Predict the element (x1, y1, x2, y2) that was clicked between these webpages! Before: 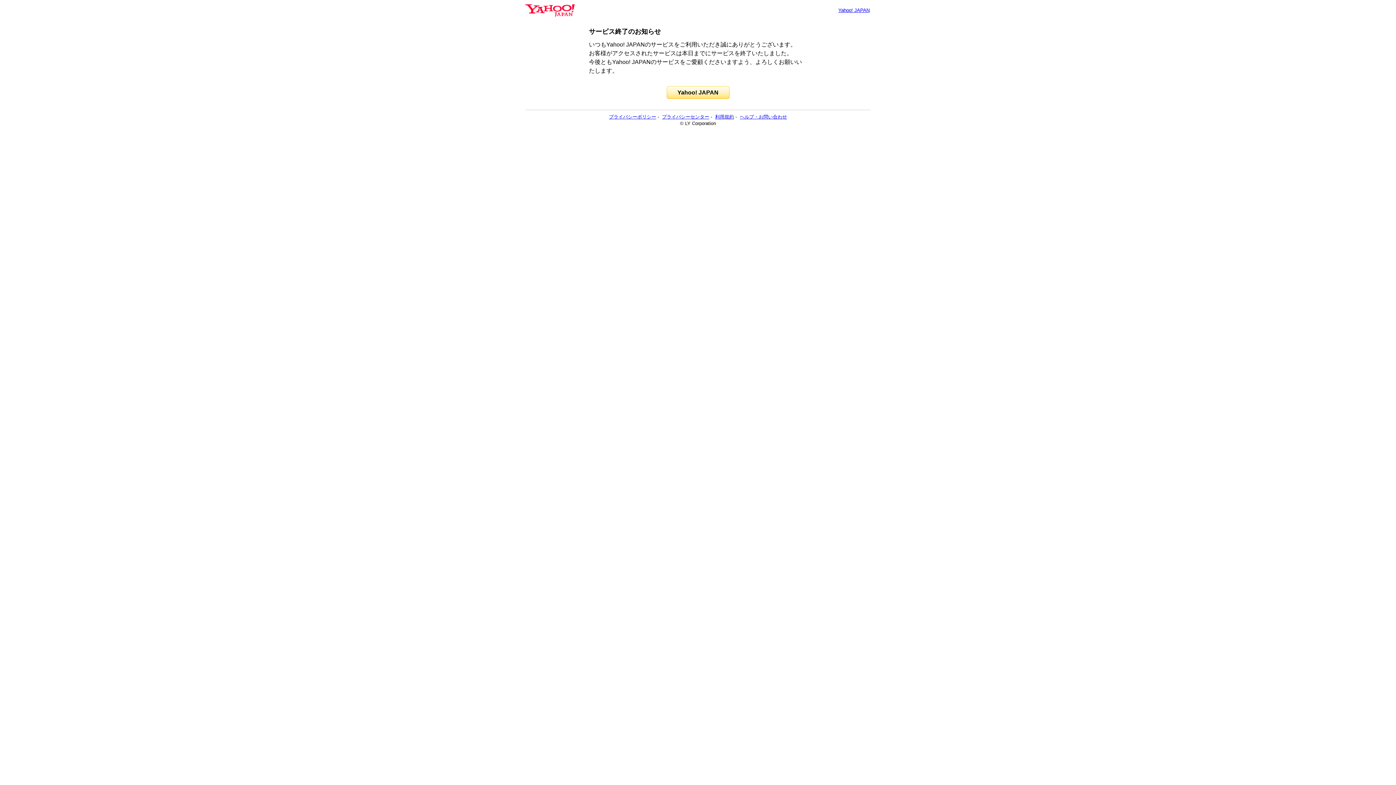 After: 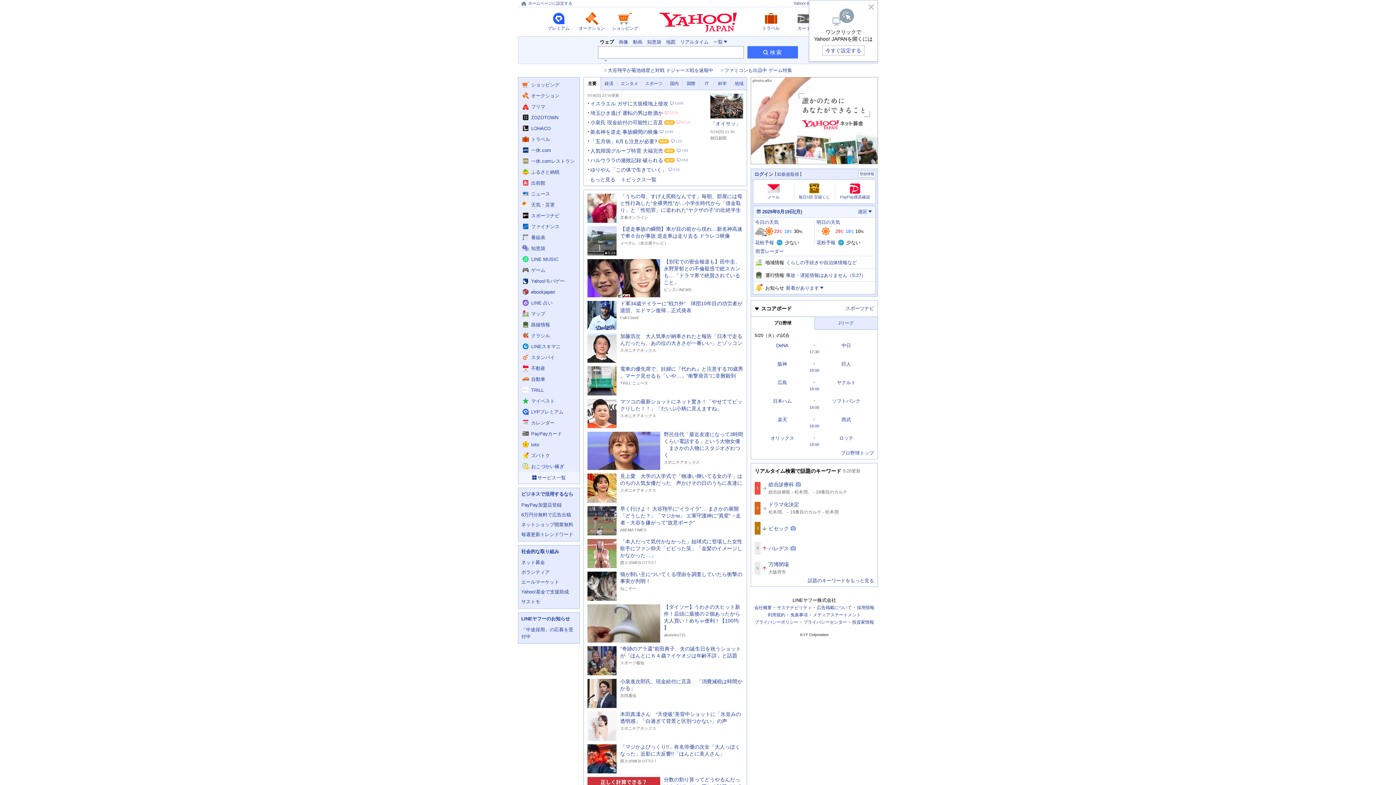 Action: bbox: (525, 6, 574, 13)